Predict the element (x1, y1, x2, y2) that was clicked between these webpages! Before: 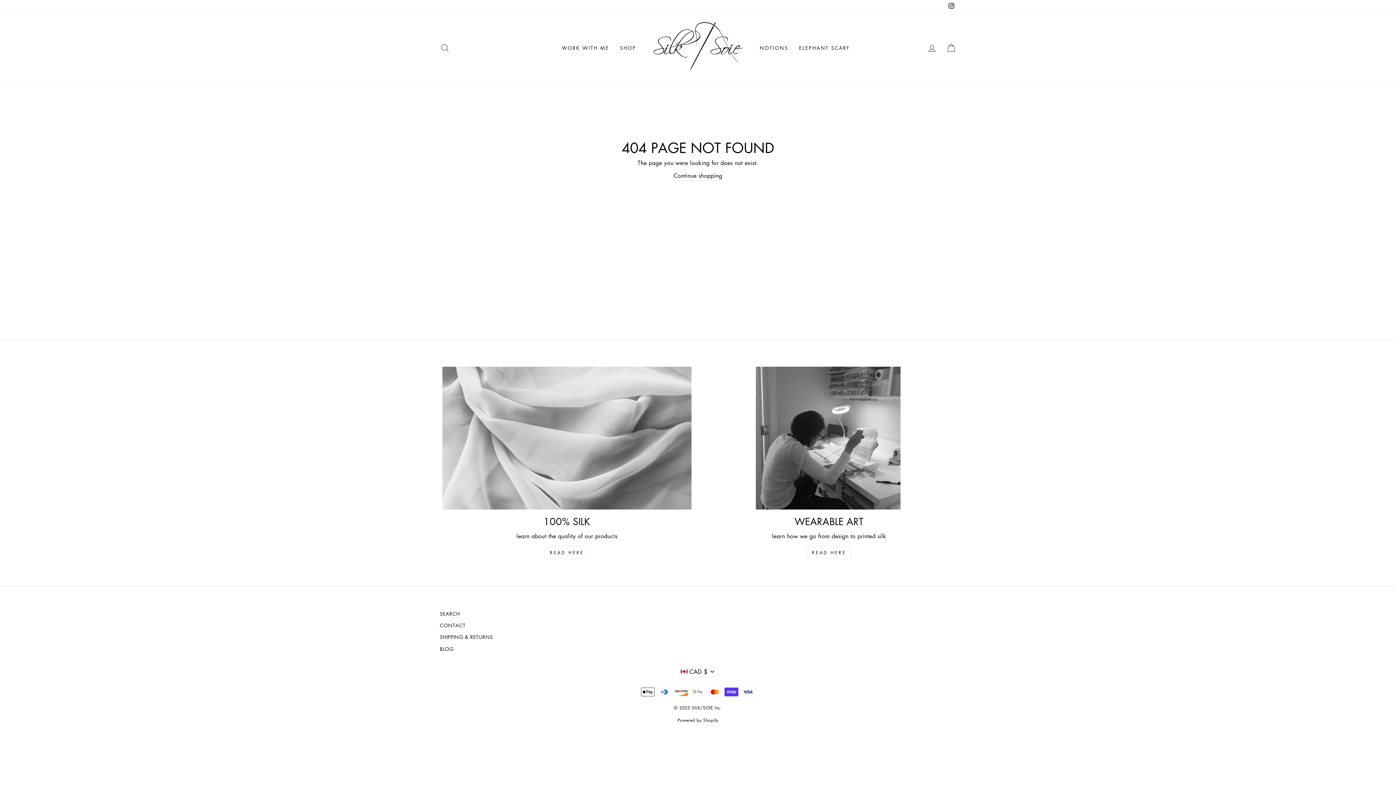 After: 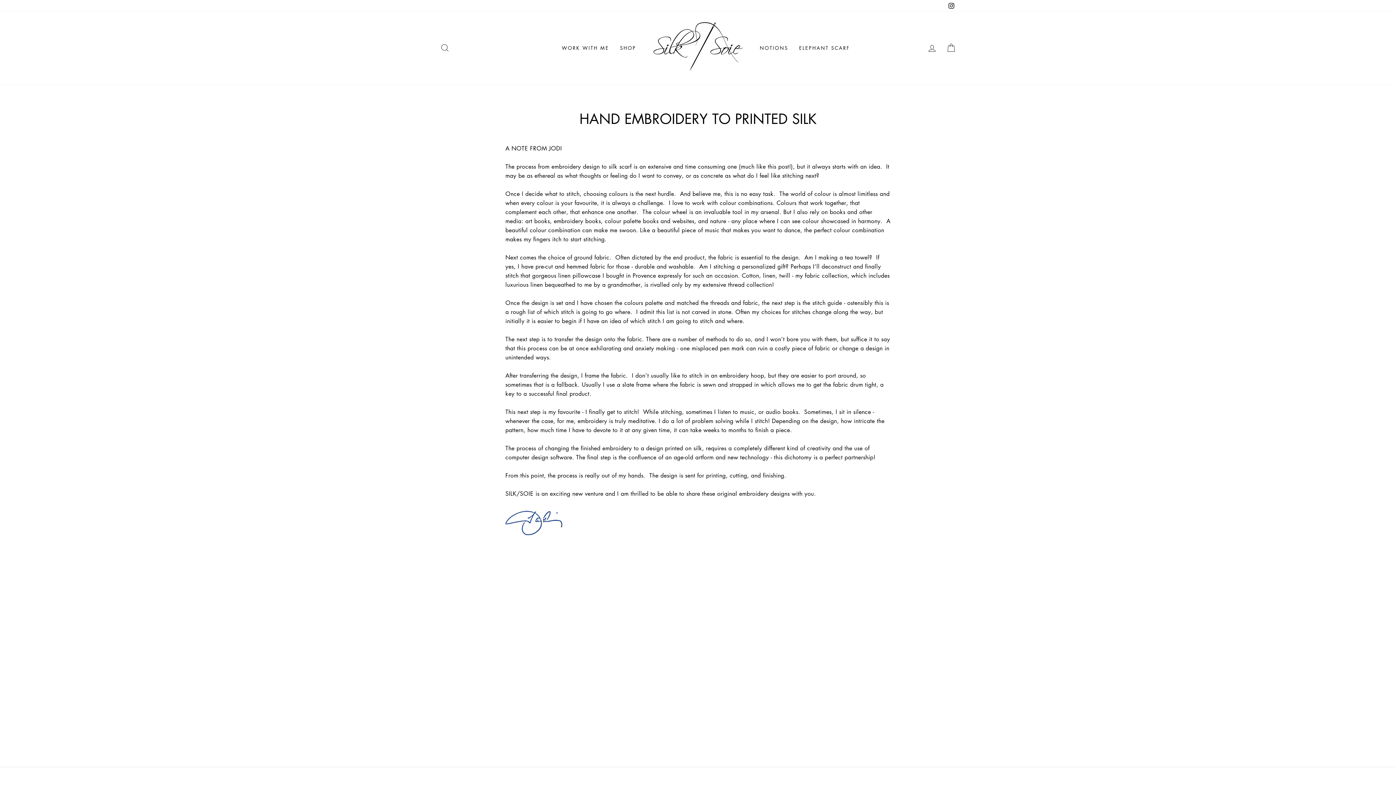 Action: label: READ HERE bbox: (806, 546, 851, 559)